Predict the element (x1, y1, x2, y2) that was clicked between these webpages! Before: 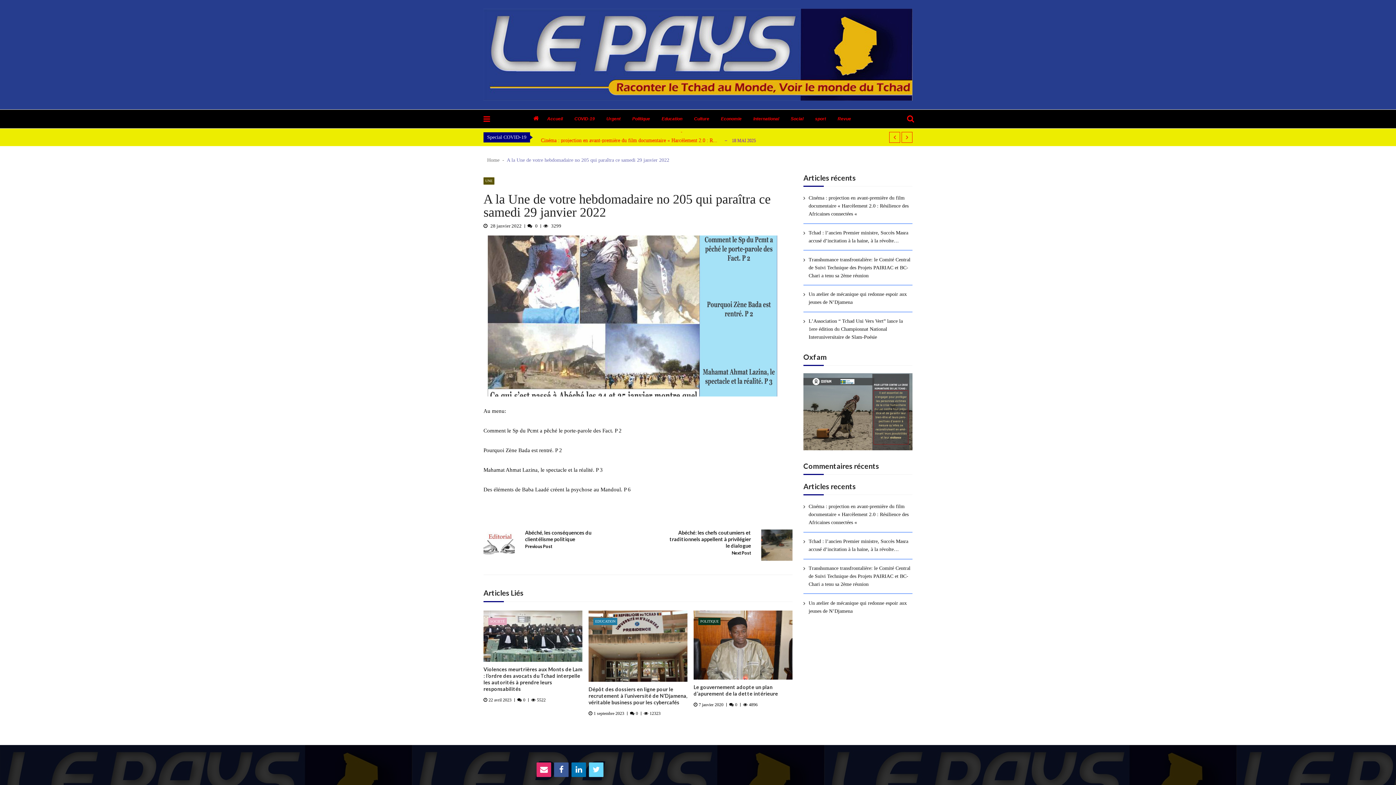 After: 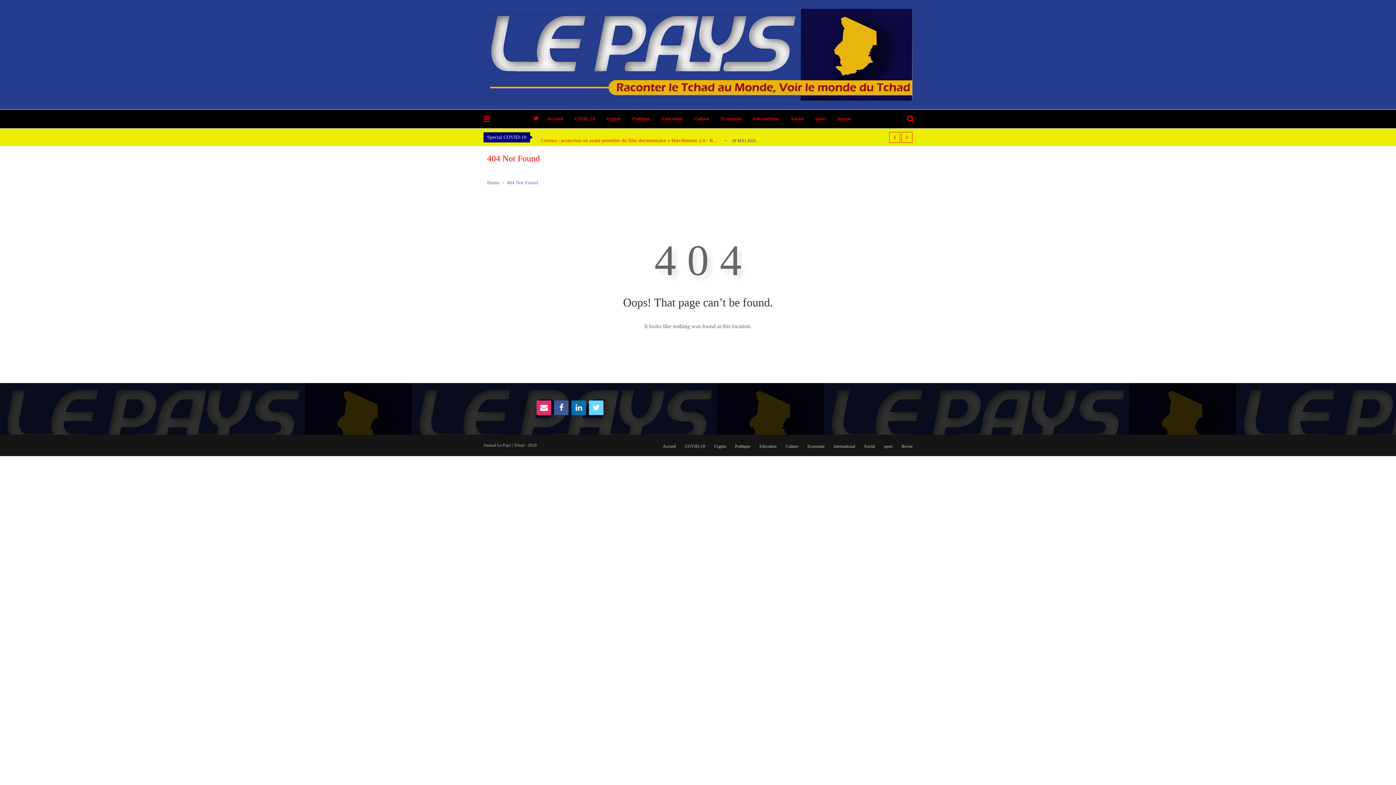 Action: label: Social bbox: (790, 109, 815, 128)